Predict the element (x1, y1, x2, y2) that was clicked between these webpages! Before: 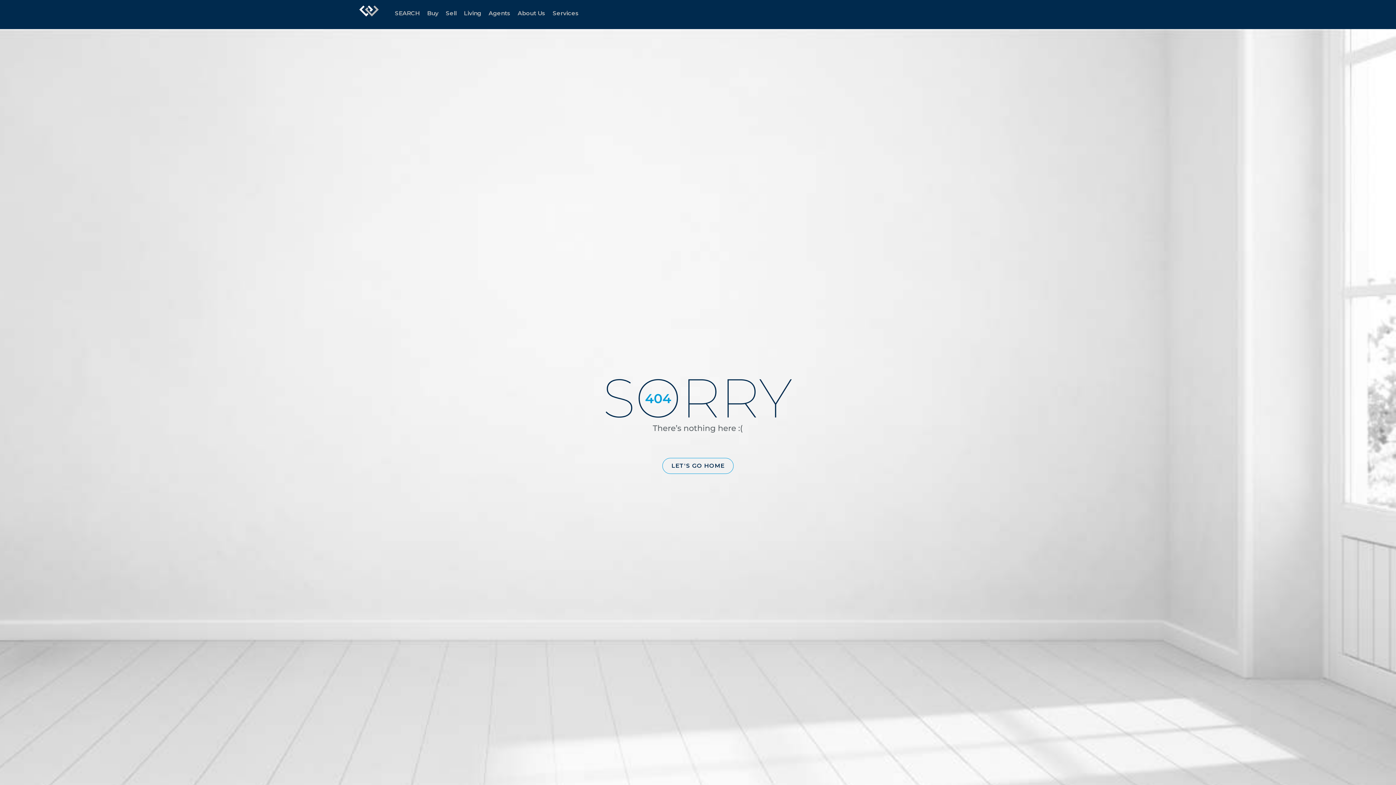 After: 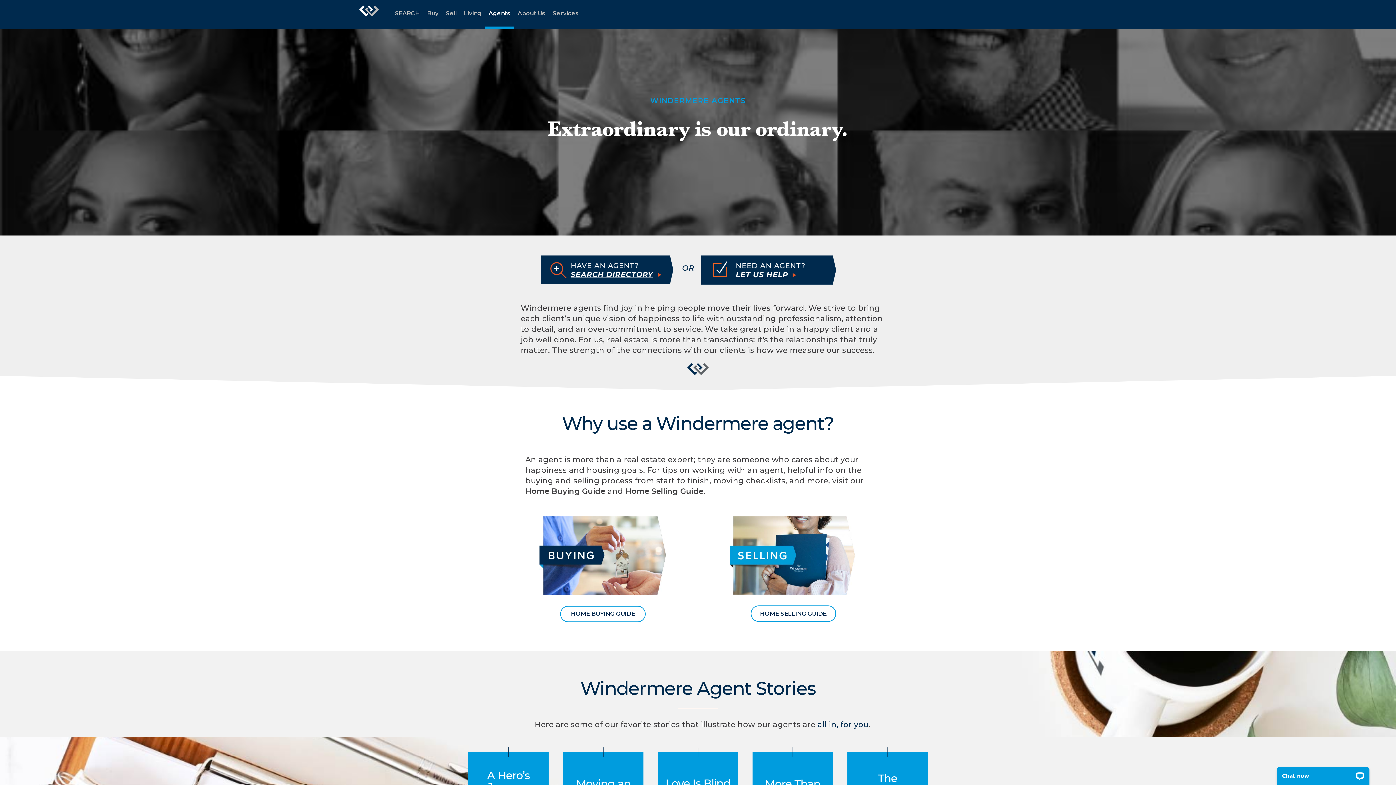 Action: label: Agents bbox: (485, 0, 514, 29)